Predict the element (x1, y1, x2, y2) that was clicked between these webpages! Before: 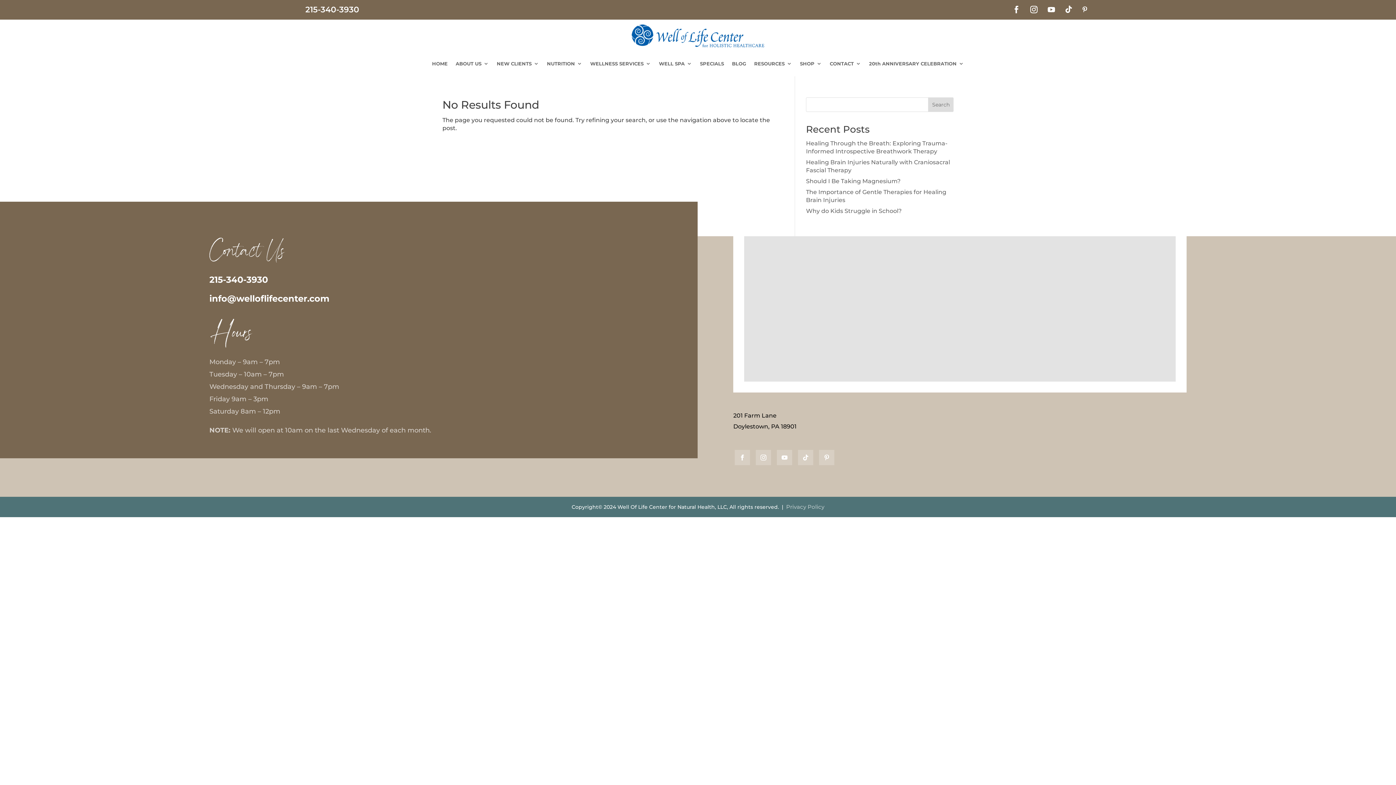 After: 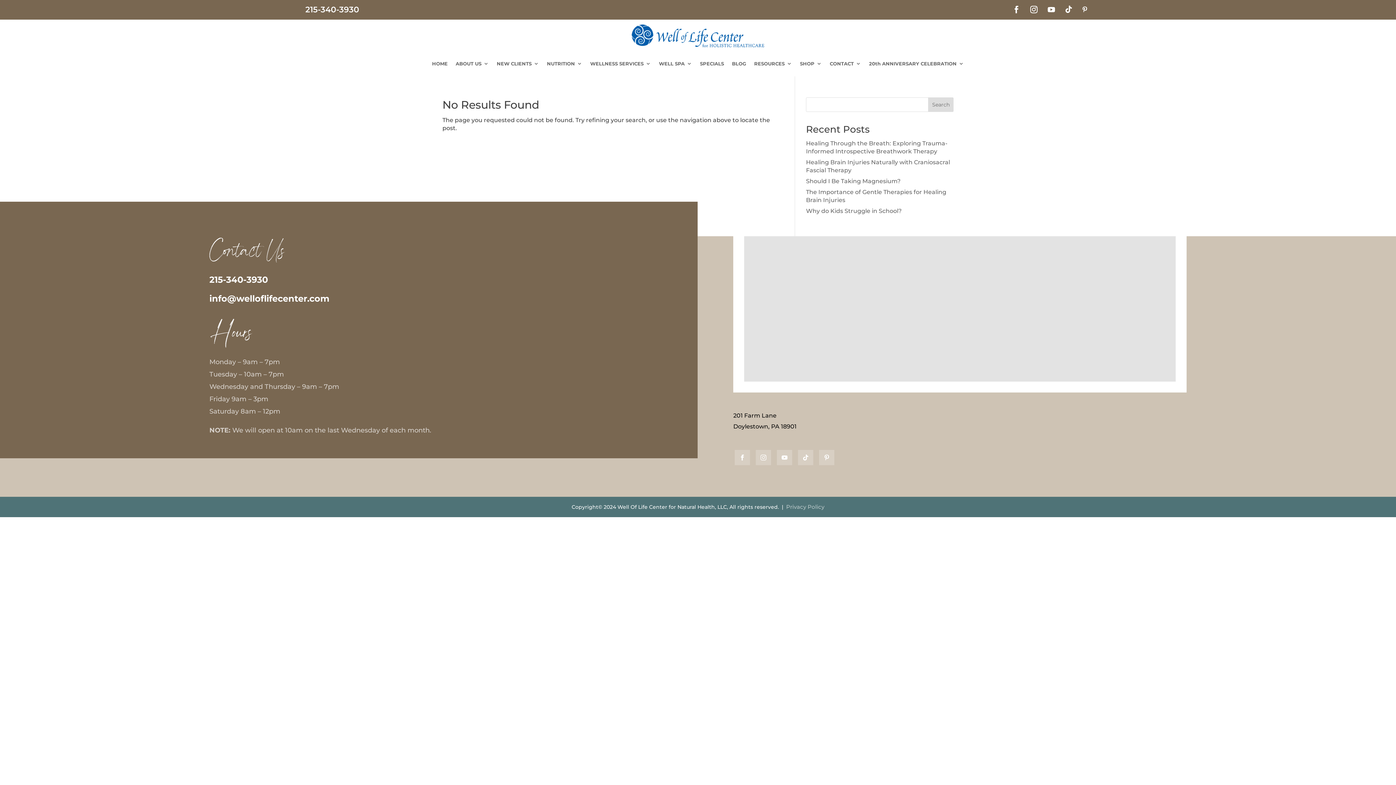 Action: bbox: (756, 450, 771, 465)